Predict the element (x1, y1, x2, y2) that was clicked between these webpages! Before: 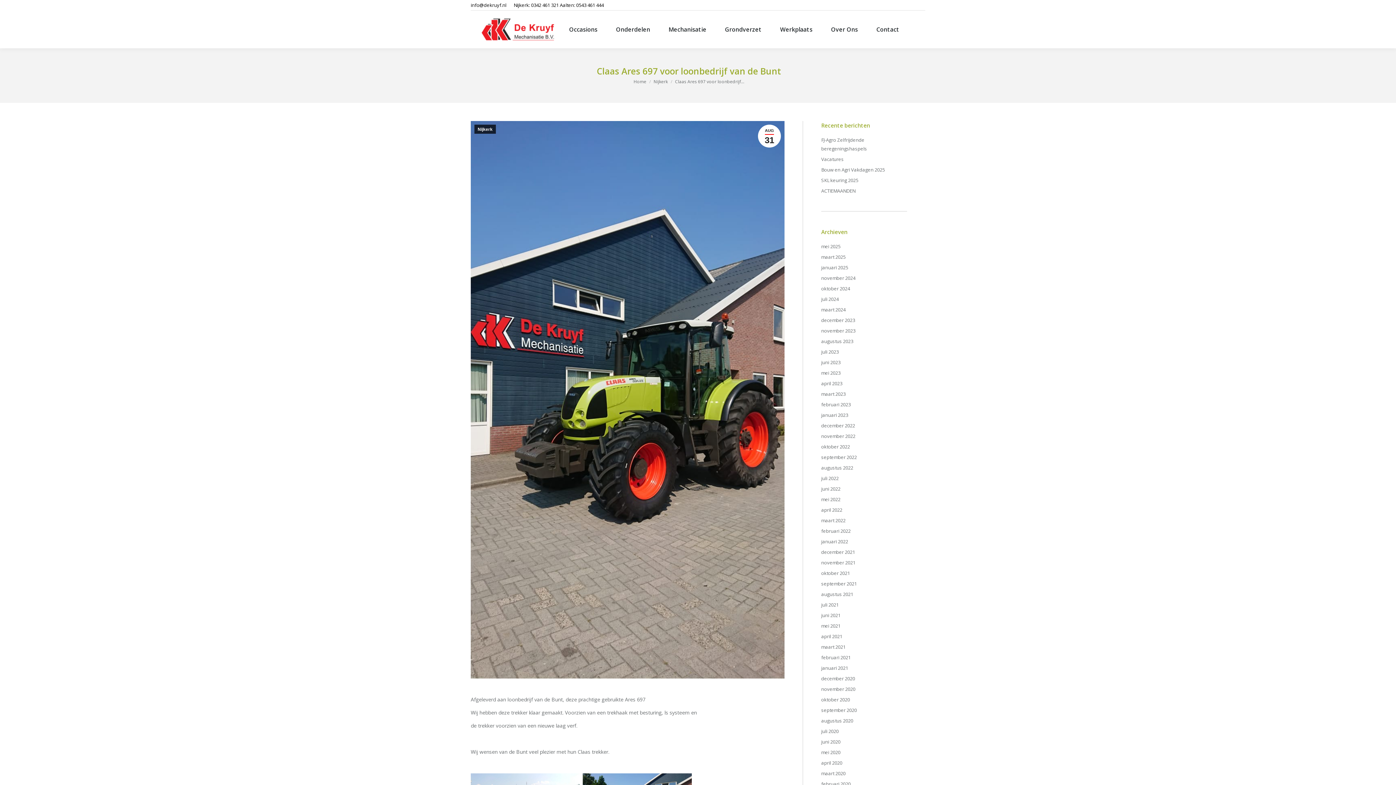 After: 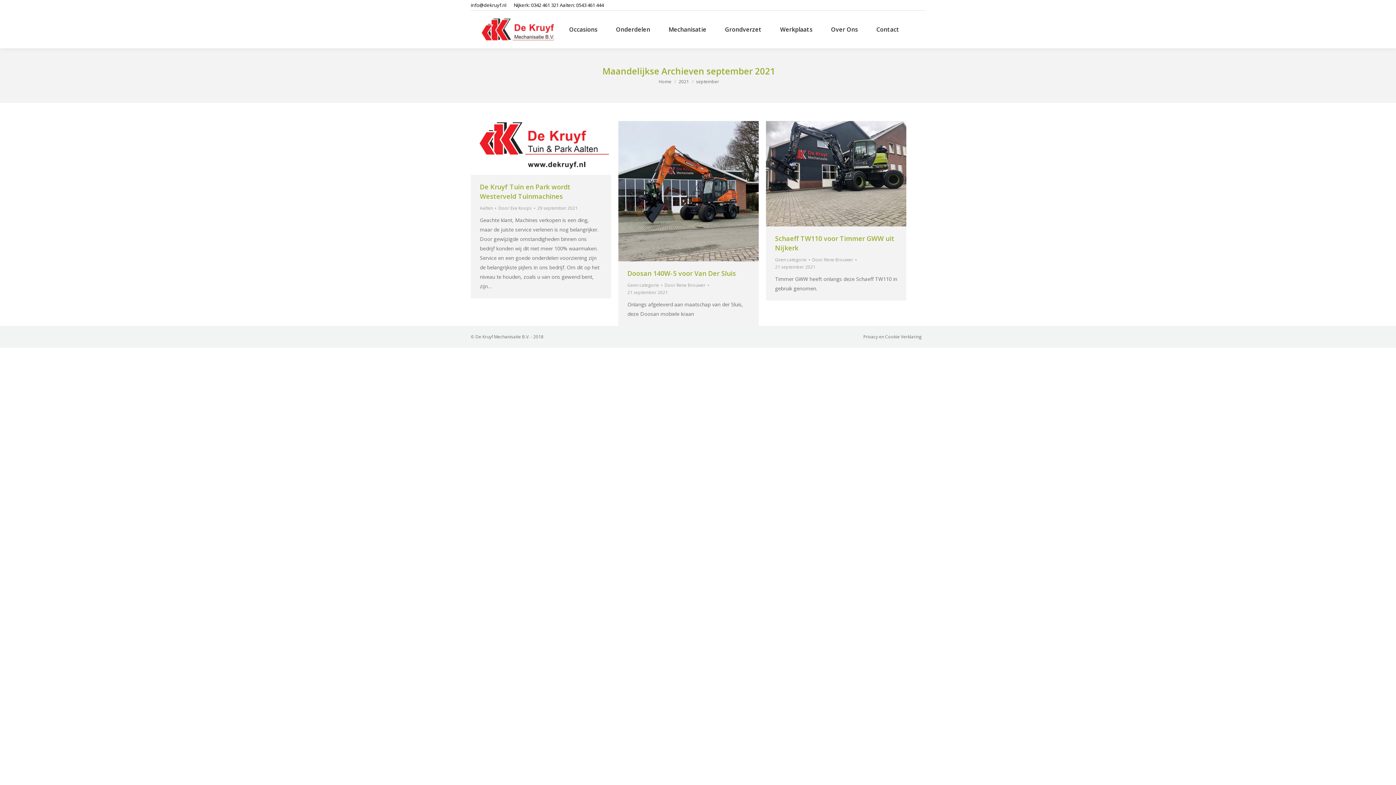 Action: label: september 2021 bbox: (821, 579, 857, 588)